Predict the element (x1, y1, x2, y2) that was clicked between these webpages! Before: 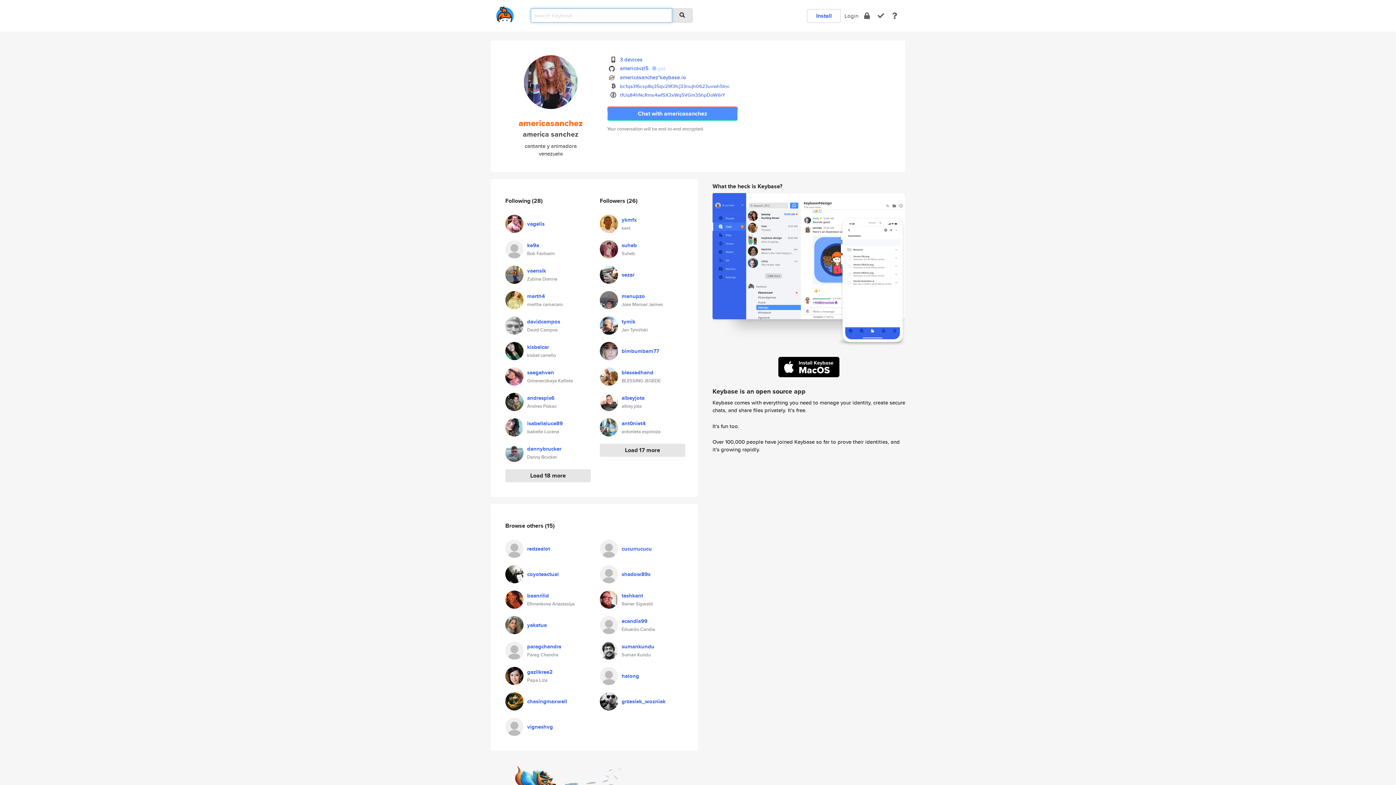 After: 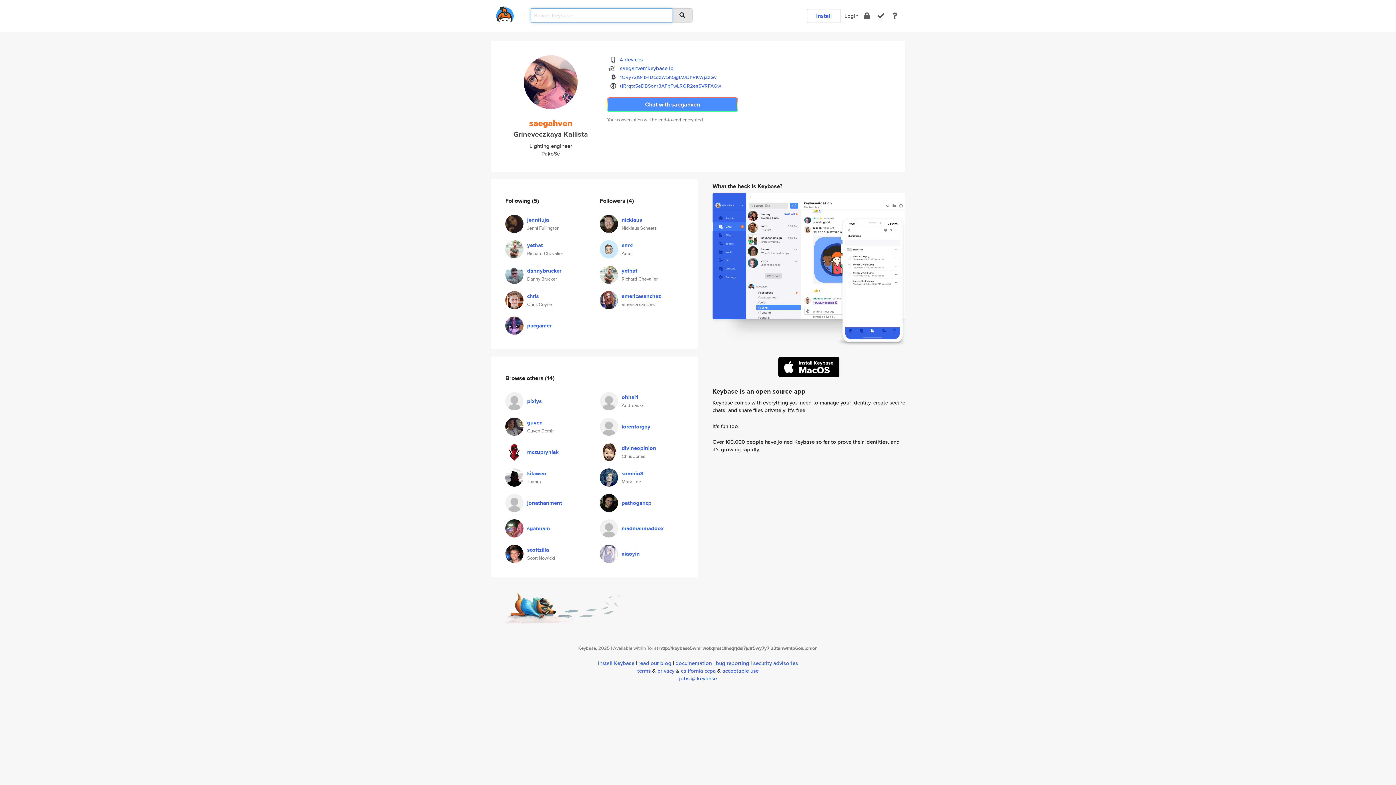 Action: label: saegahven bbox: (527, 368, 554, 376)